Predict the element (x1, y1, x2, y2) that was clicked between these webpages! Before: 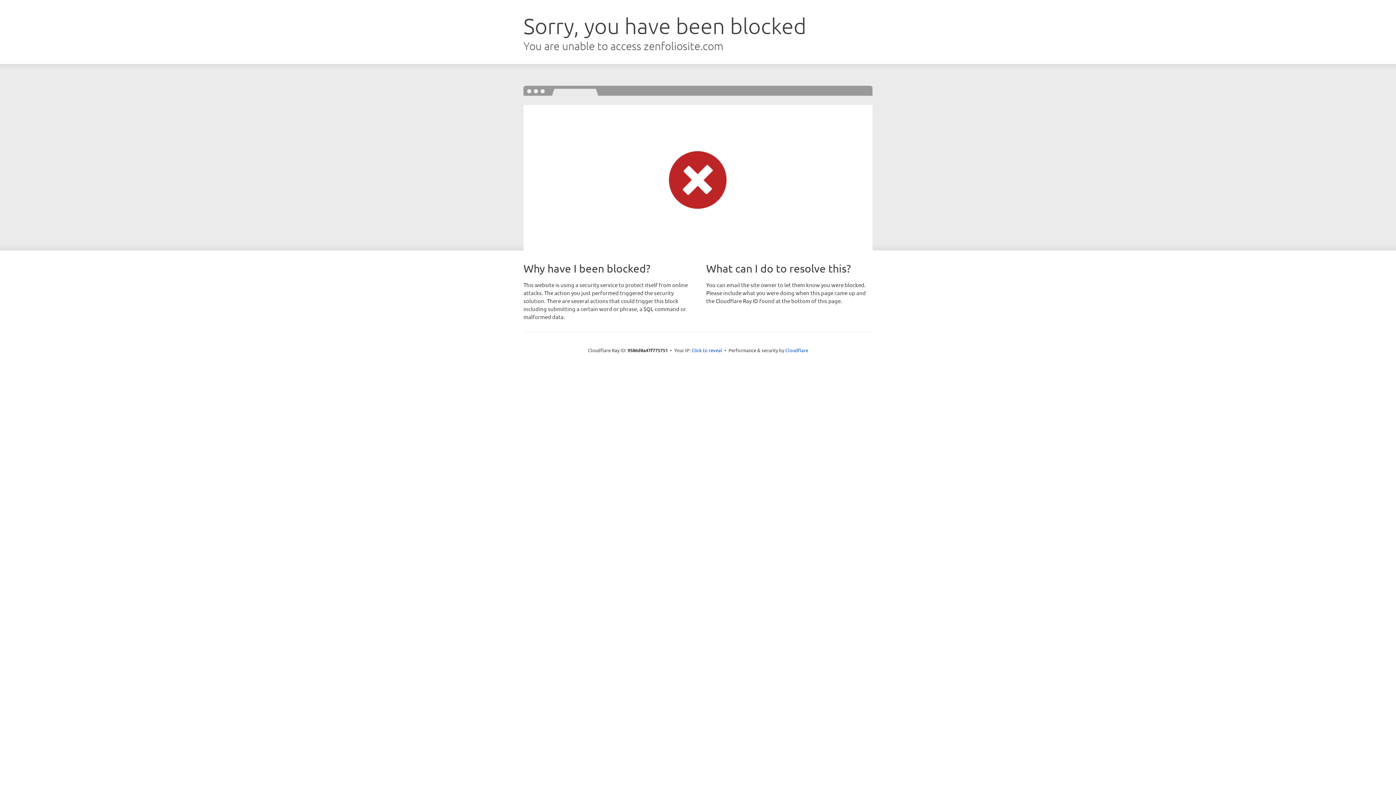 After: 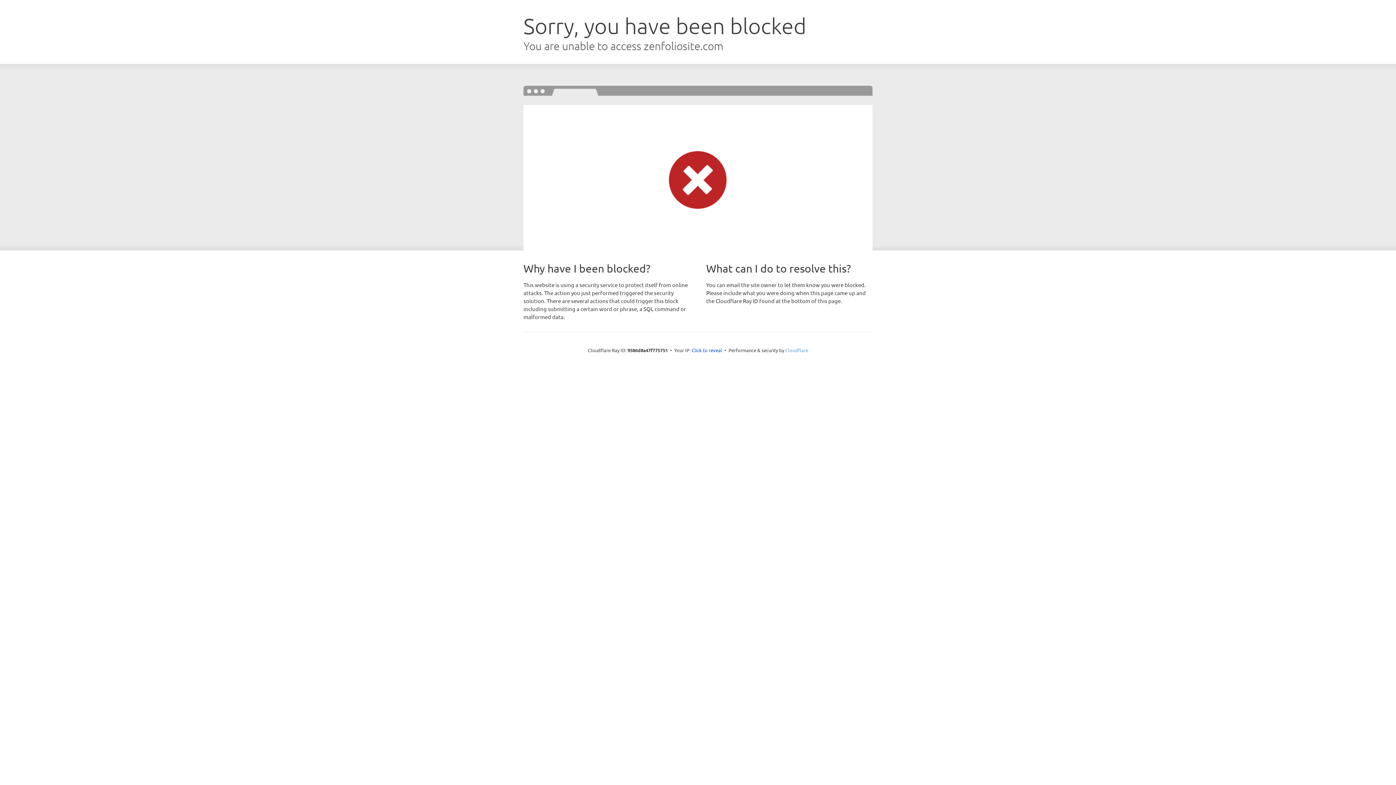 Action: label: Cloudflare bbox: (785, 347, 808, 353)